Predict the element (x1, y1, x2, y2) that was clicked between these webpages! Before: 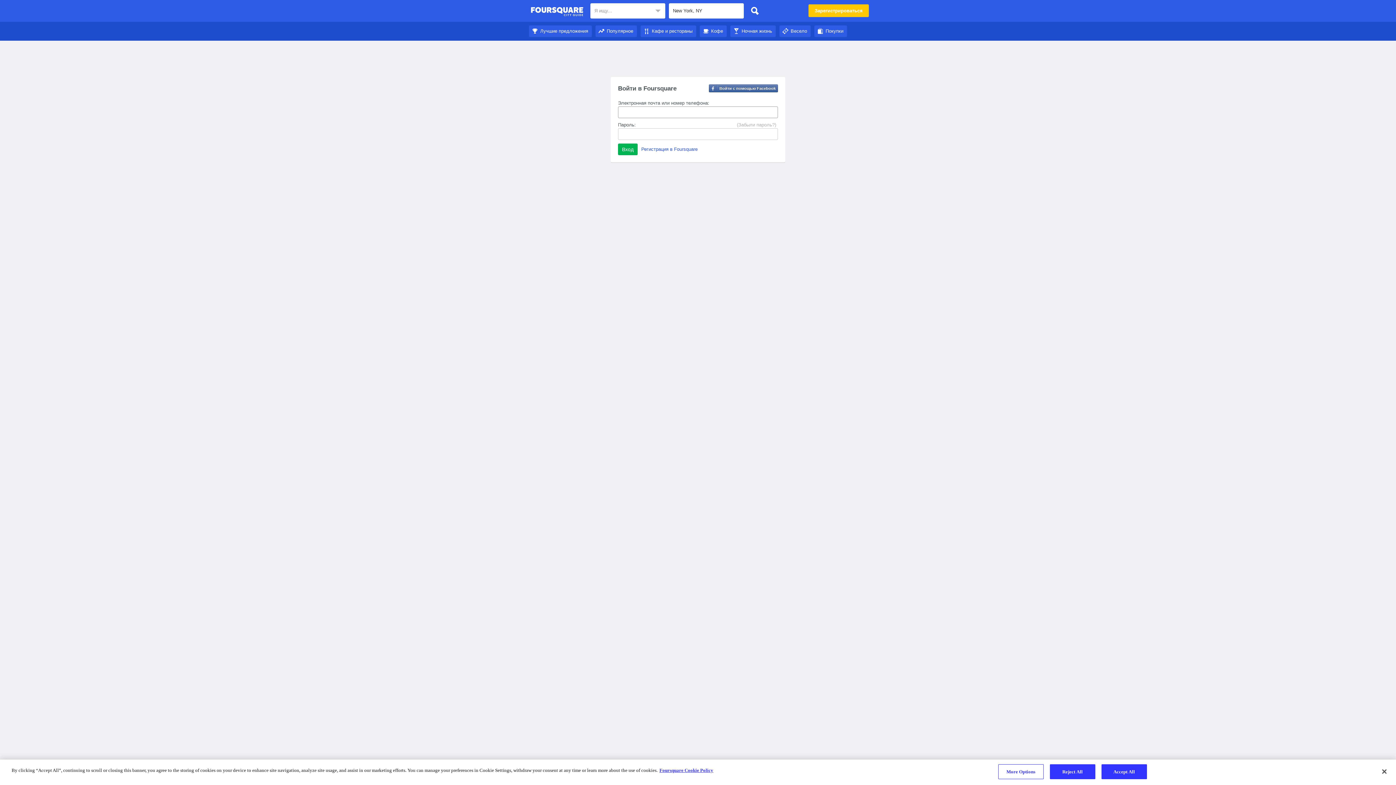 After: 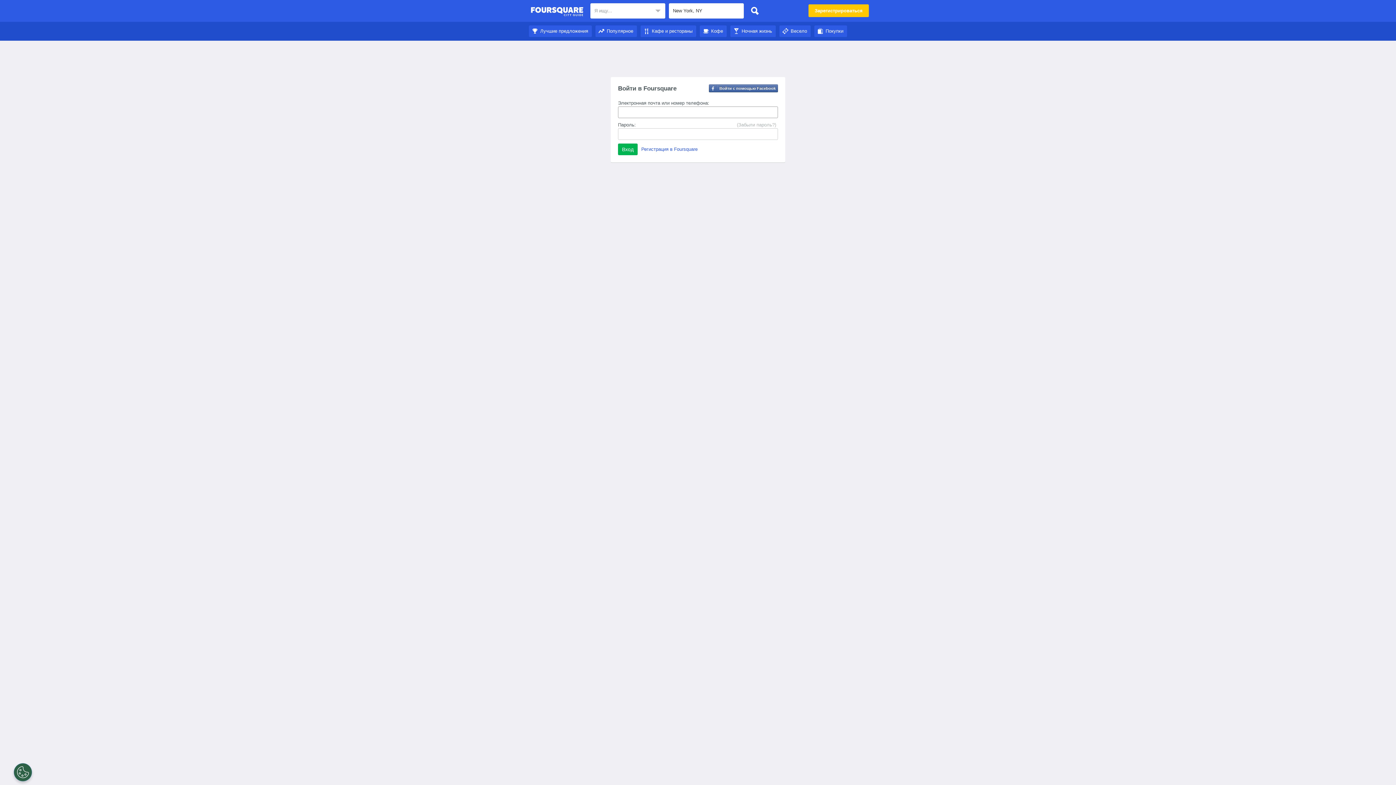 Action: bbox: (700, 28, 726, 33) label: Кофе